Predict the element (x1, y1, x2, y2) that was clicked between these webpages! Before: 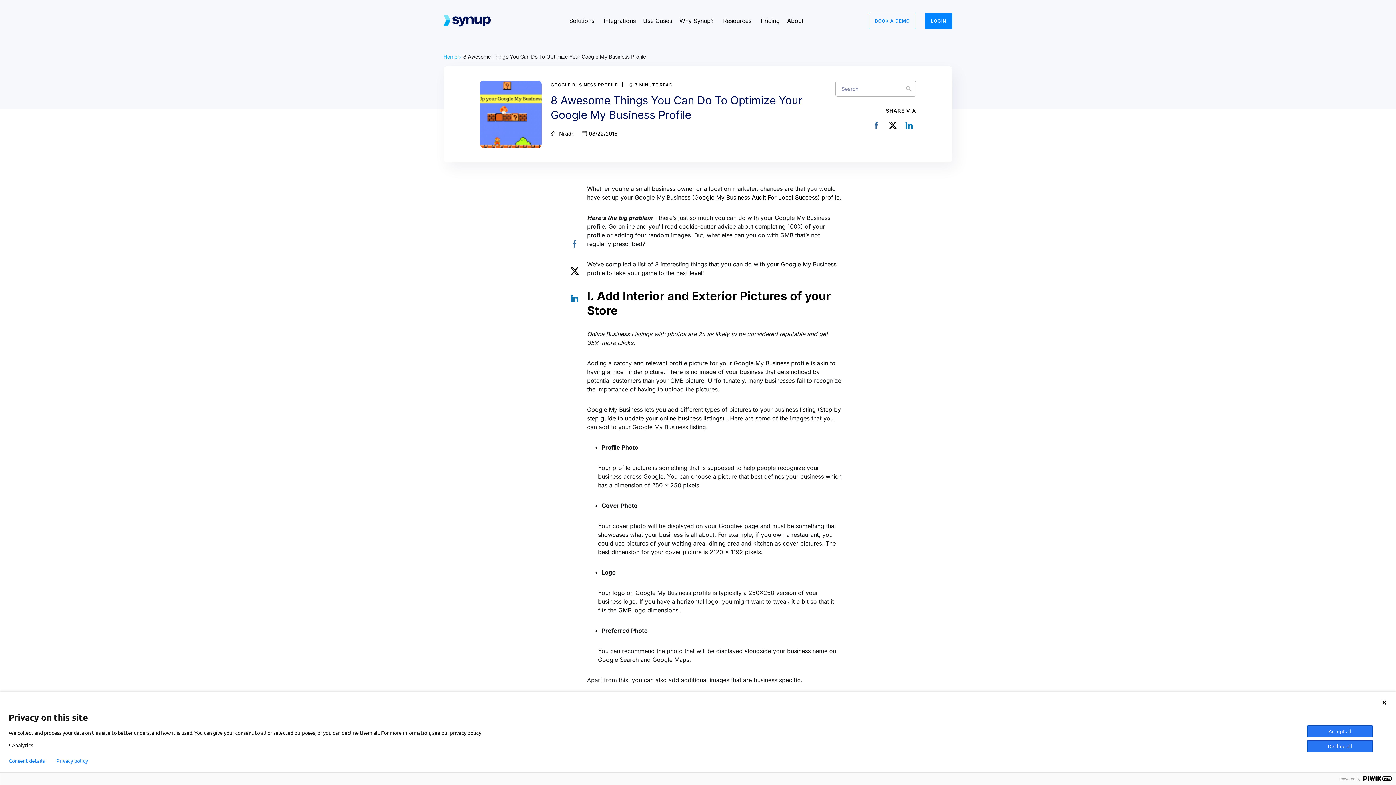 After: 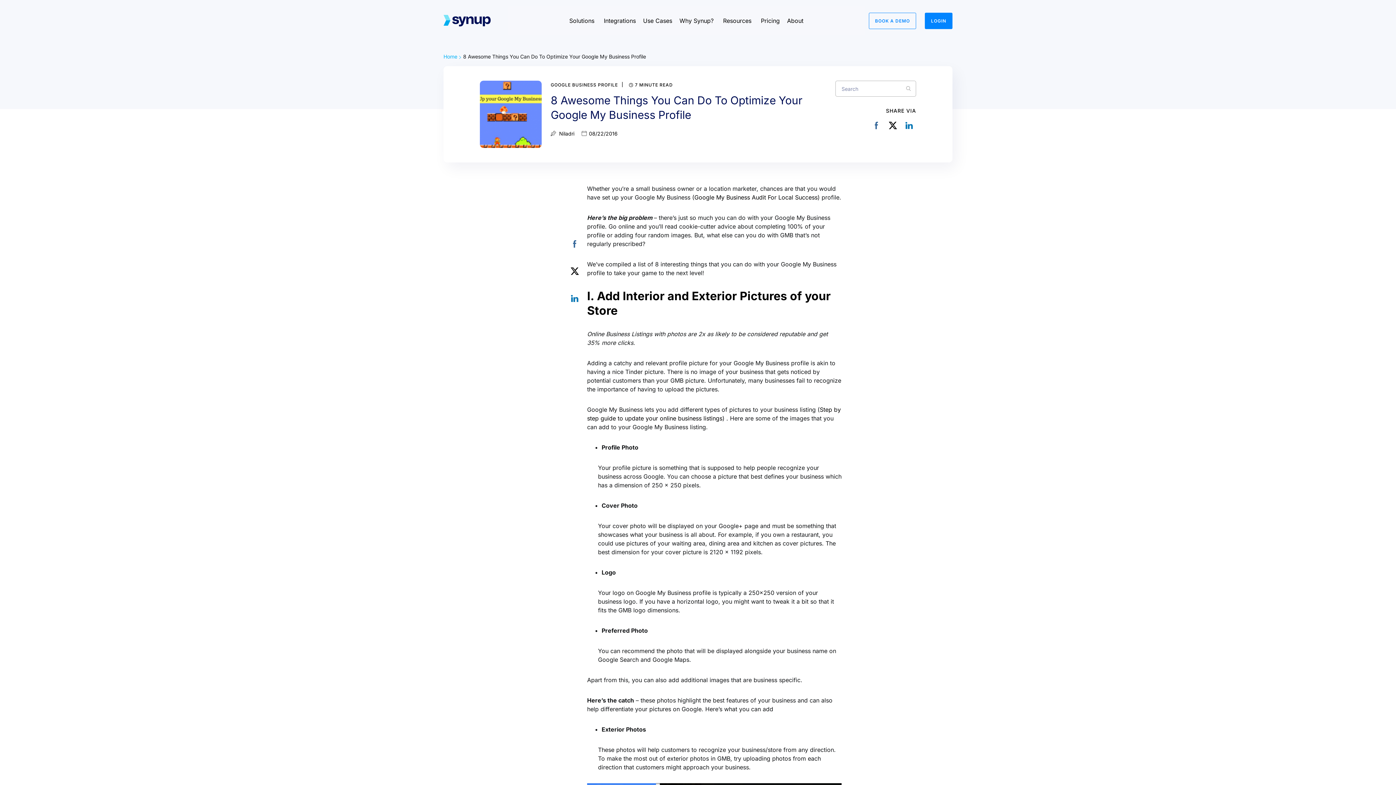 Action: bbox: (1381, 700, 1387, 705)